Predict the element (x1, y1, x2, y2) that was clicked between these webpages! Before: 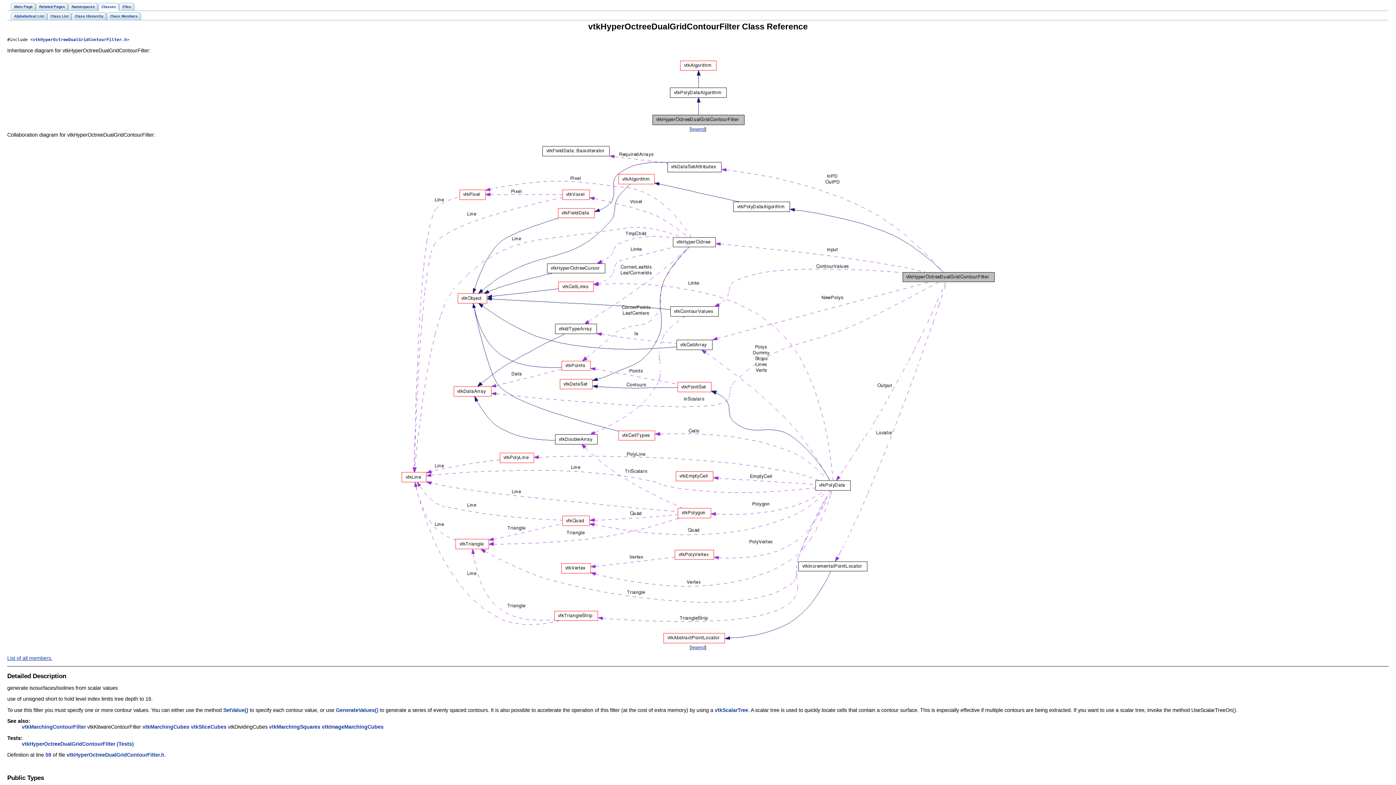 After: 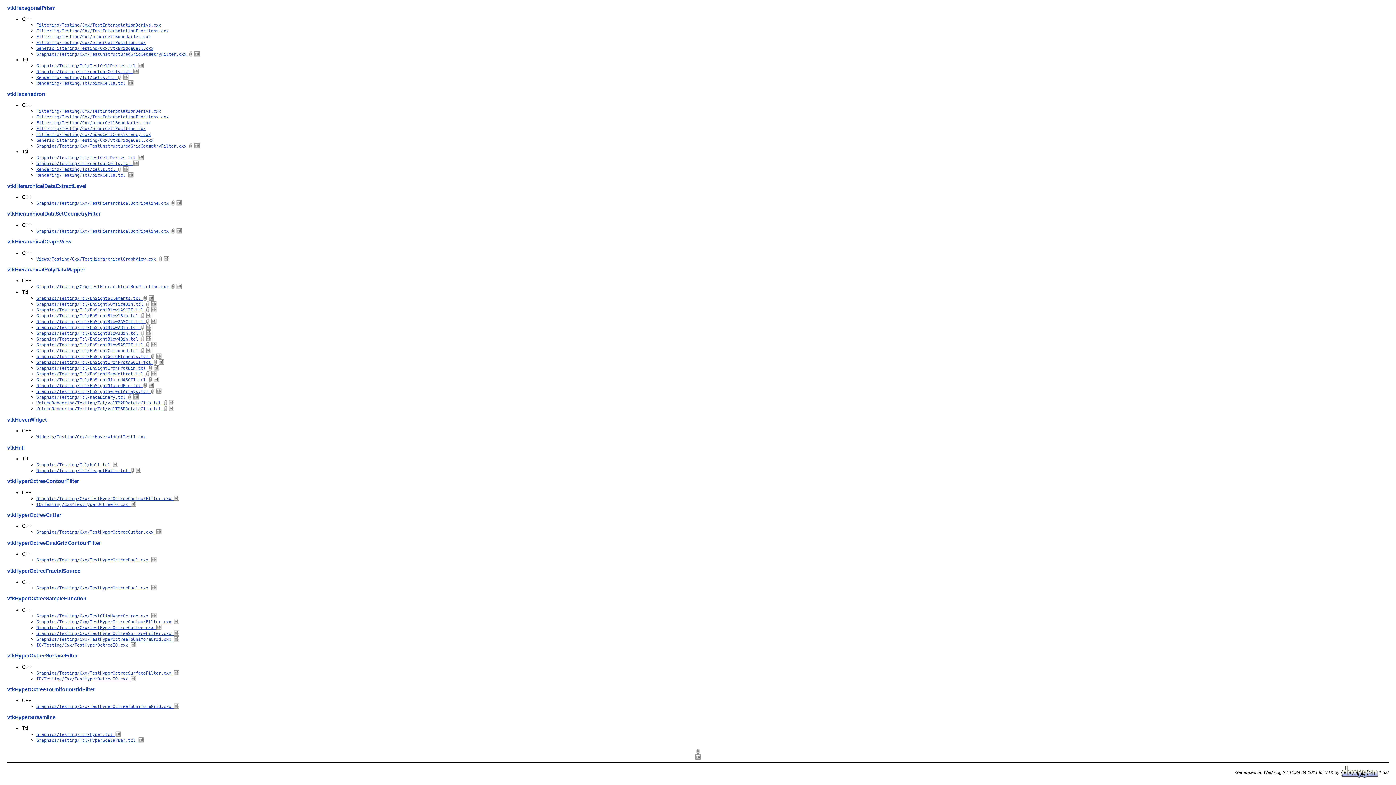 Action: label: vtkHyperOctreeDualGridContourFilter (Tests) bbox: (21, 741, 133, 747)